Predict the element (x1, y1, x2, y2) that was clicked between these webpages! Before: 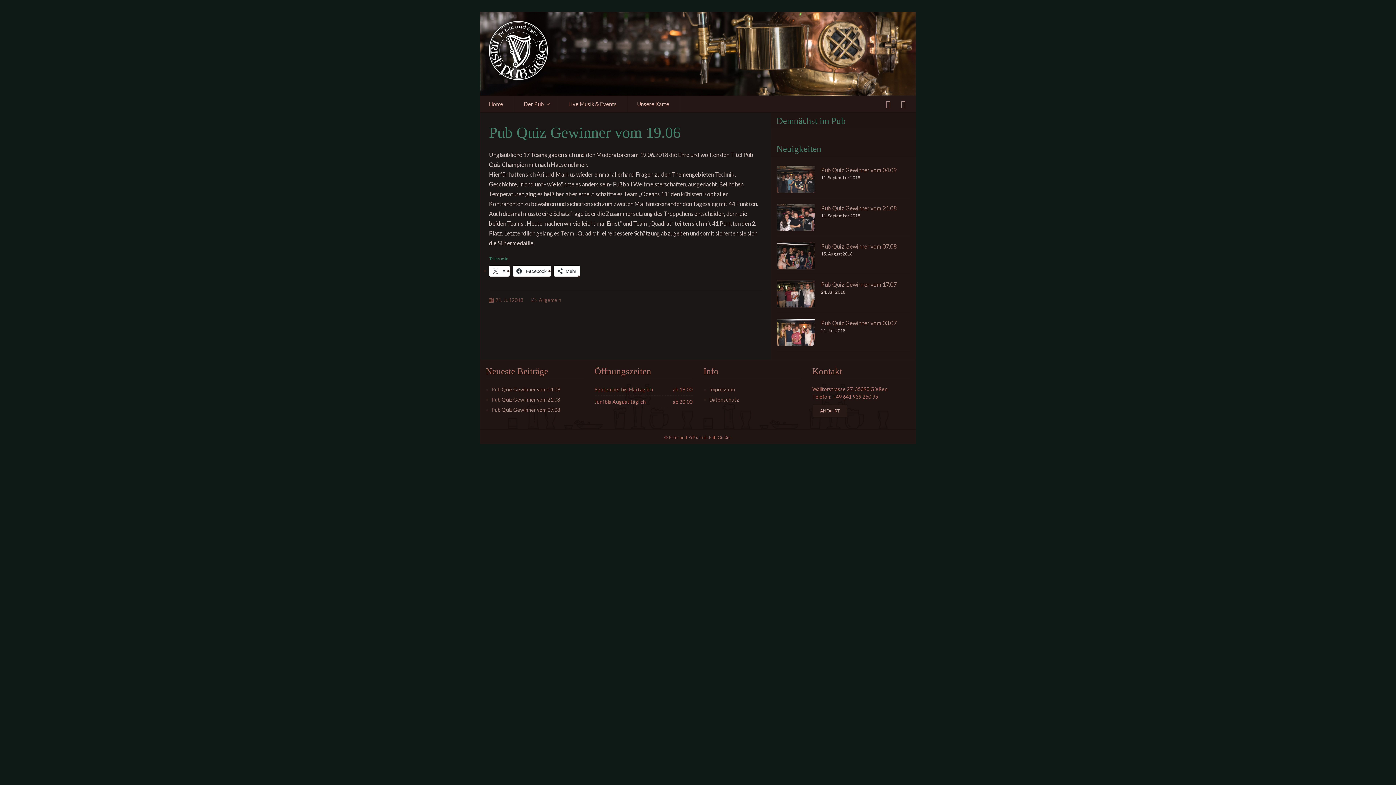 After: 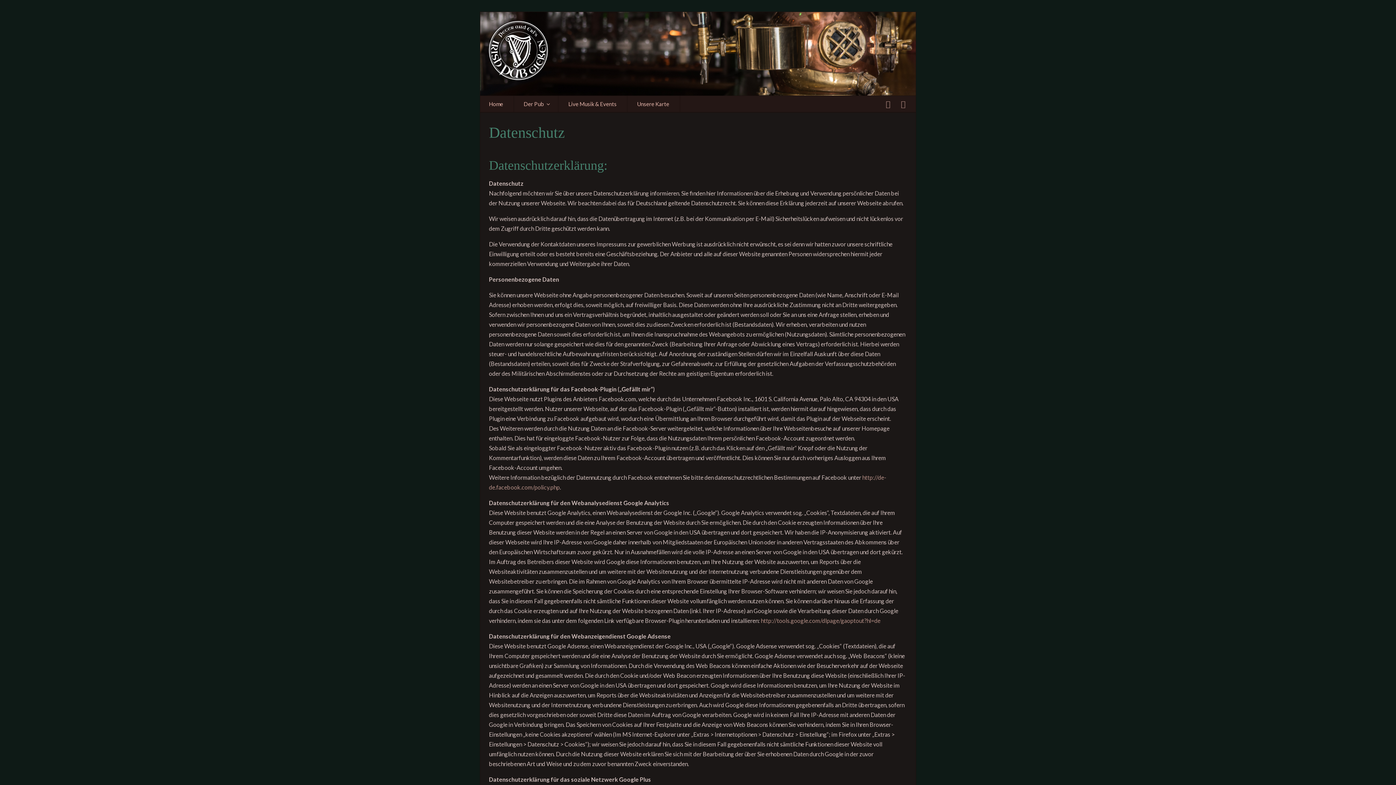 Action: label: Datenschutz bbox: (709, 396, 738, 402)